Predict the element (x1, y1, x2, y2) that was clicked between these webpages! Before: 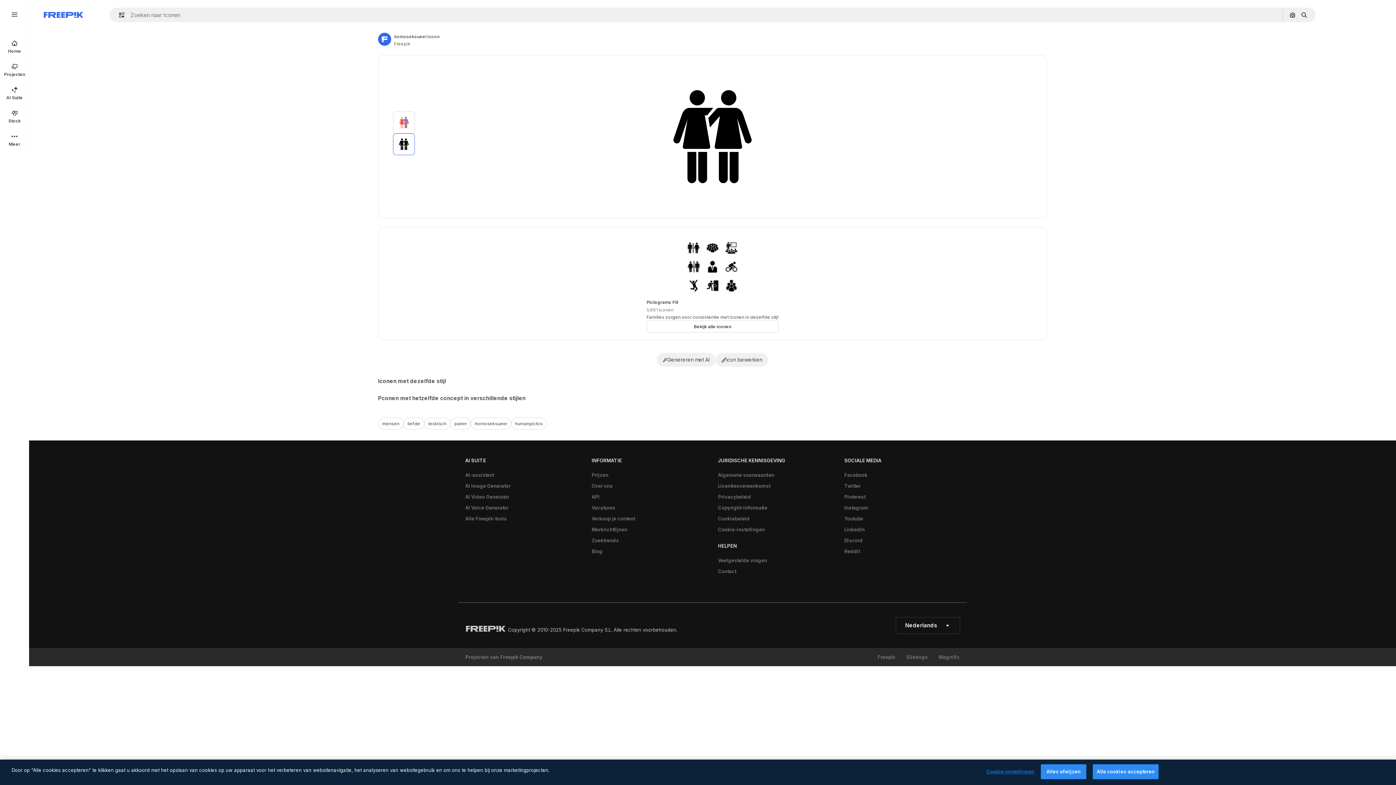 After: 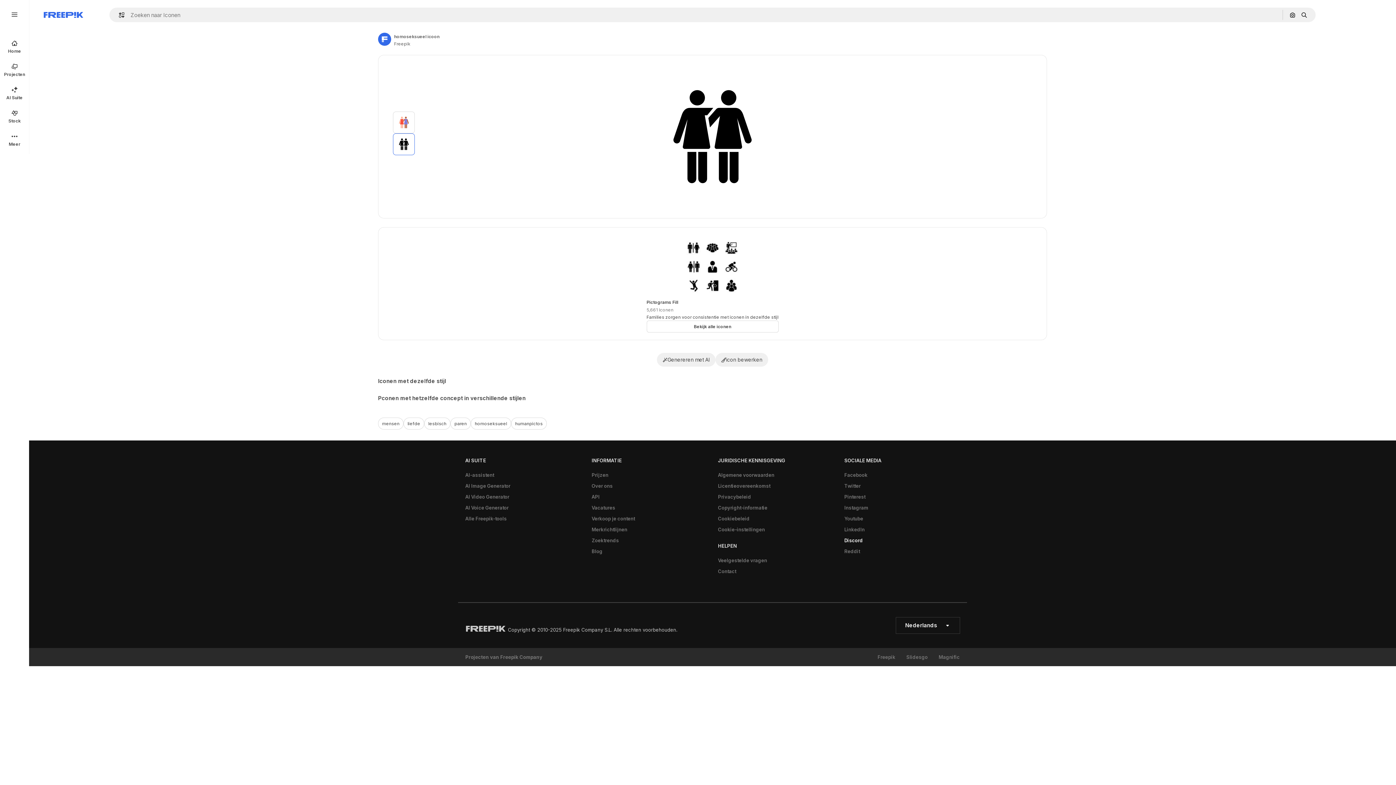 Action: label: Discord bbox: (840, 535, 866, 546)